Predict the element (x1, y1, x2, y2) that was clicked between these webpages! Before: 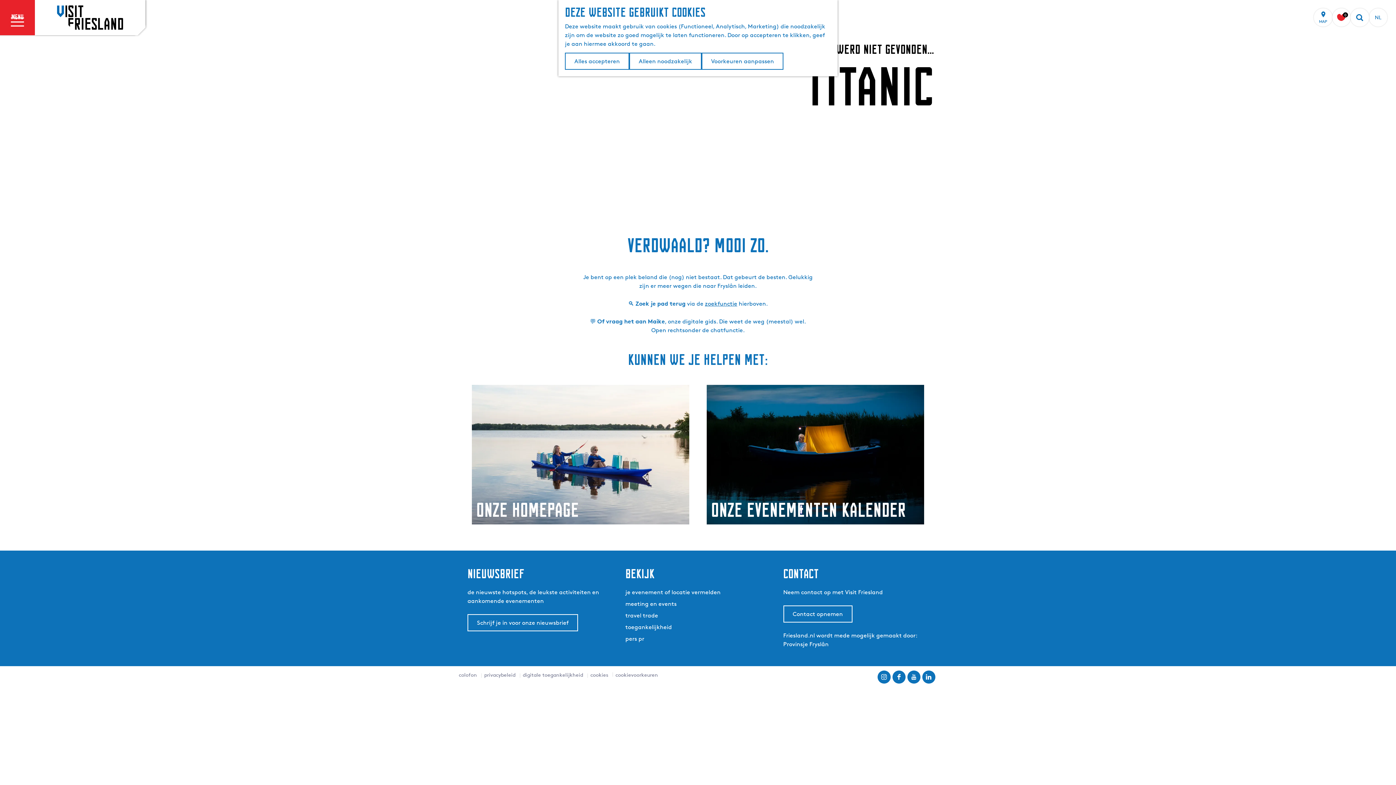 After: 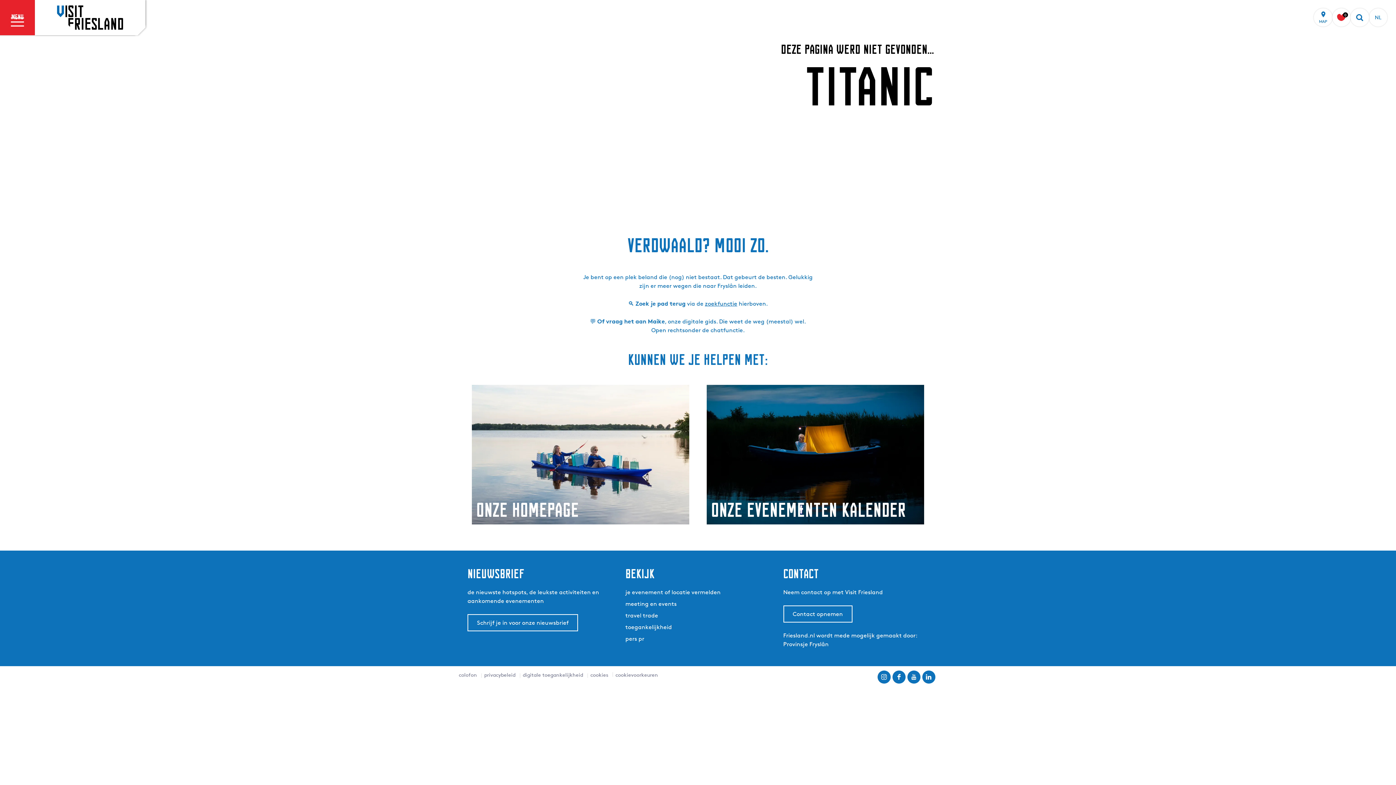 Action: label: Alles accepteren bbox: (565, 52, 629, 69)